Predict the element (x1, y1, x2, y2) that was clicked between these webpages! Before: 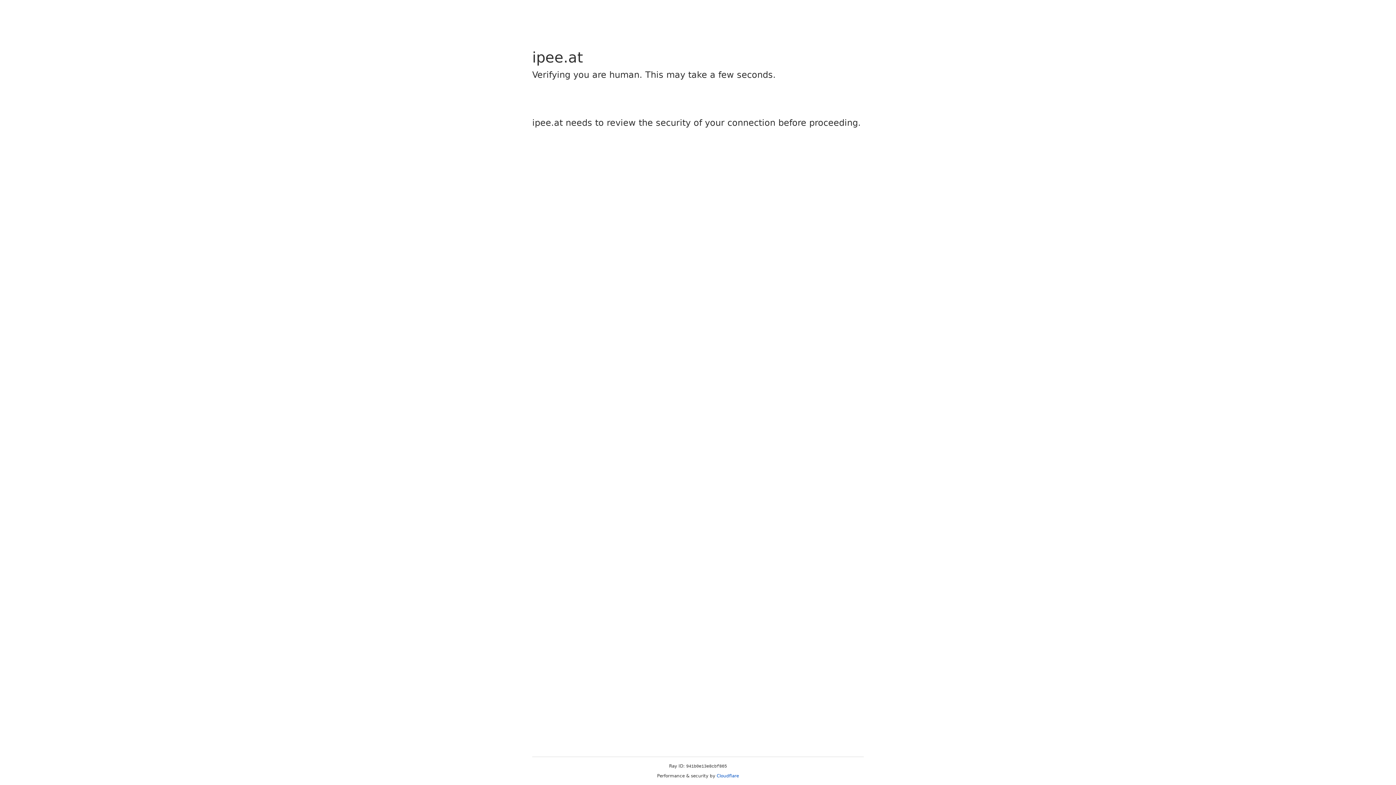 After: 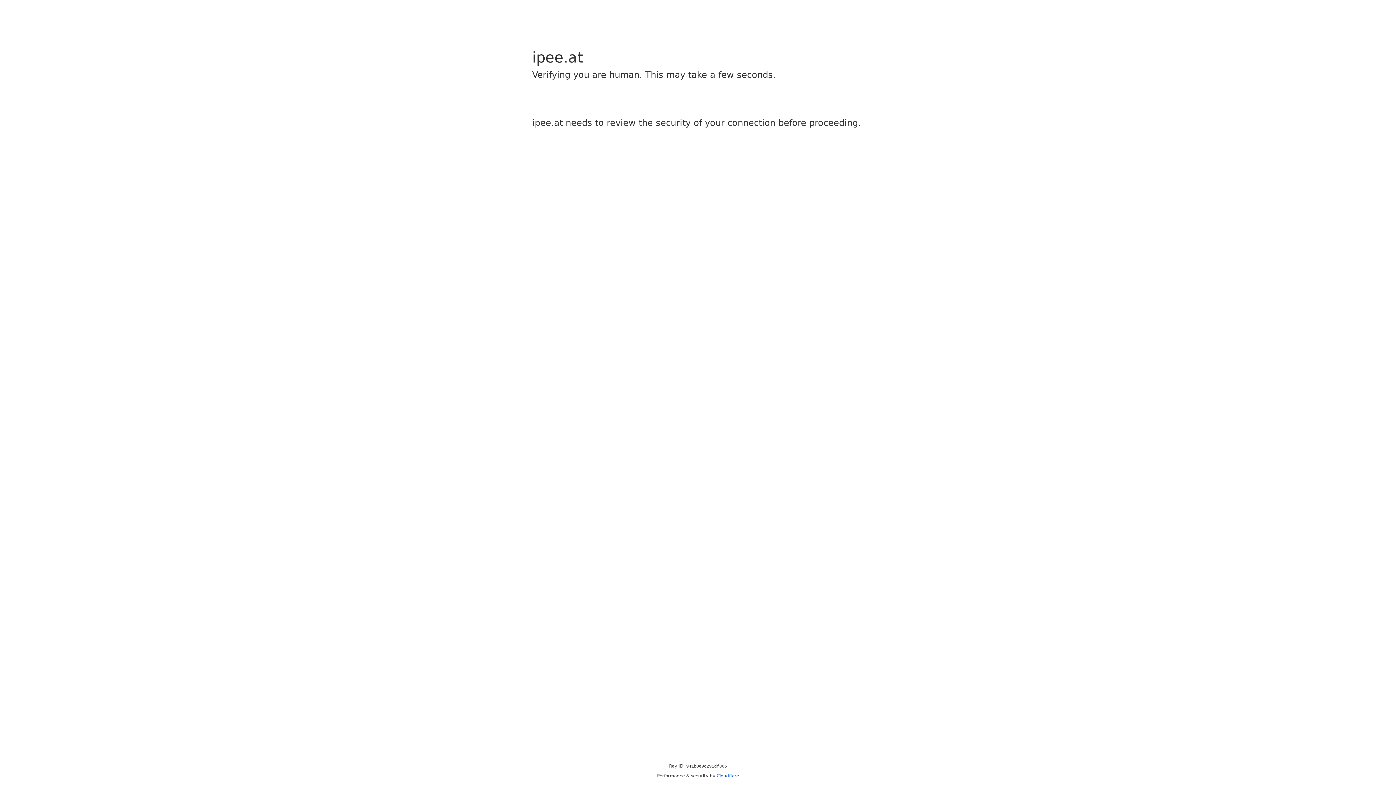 Action: label: Cloudflare bbox: (716, 773, 739, 778)